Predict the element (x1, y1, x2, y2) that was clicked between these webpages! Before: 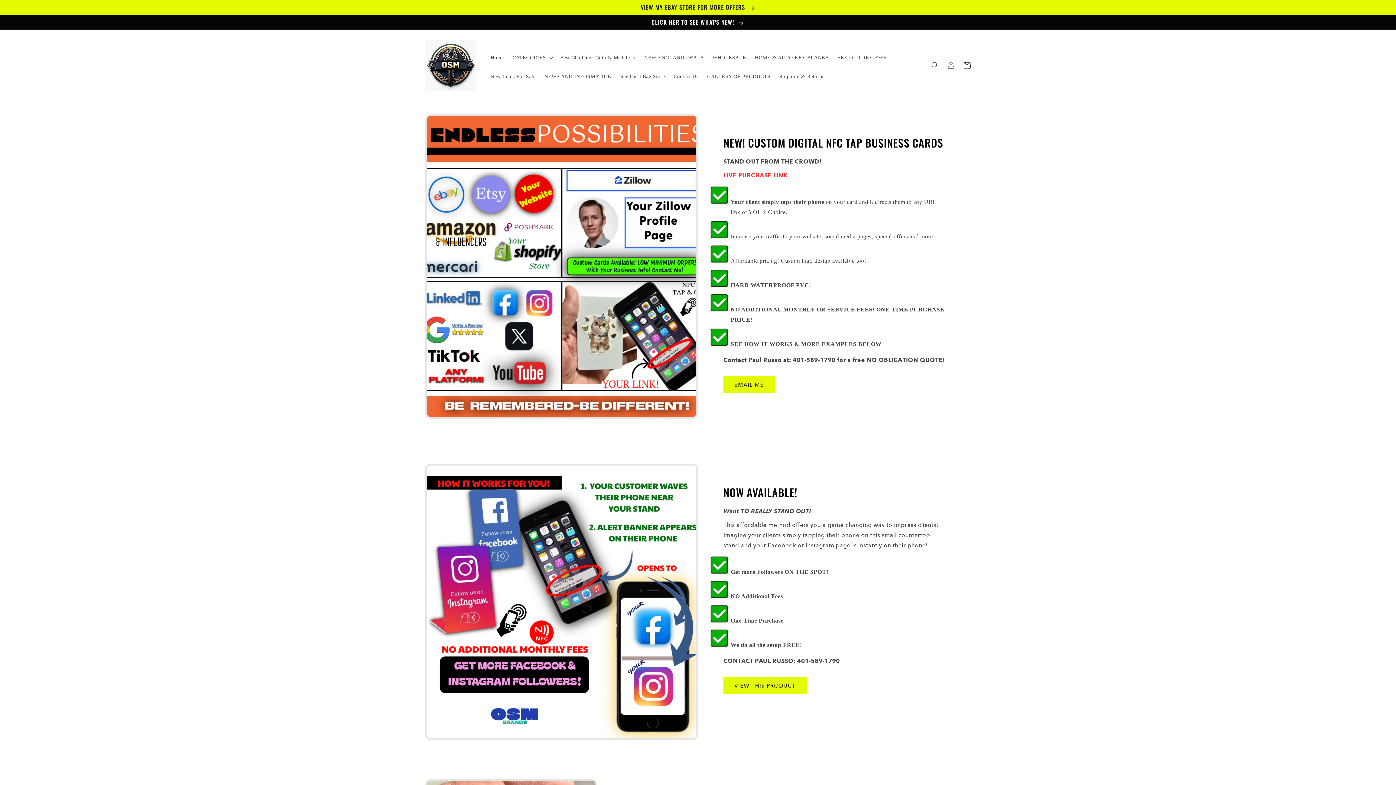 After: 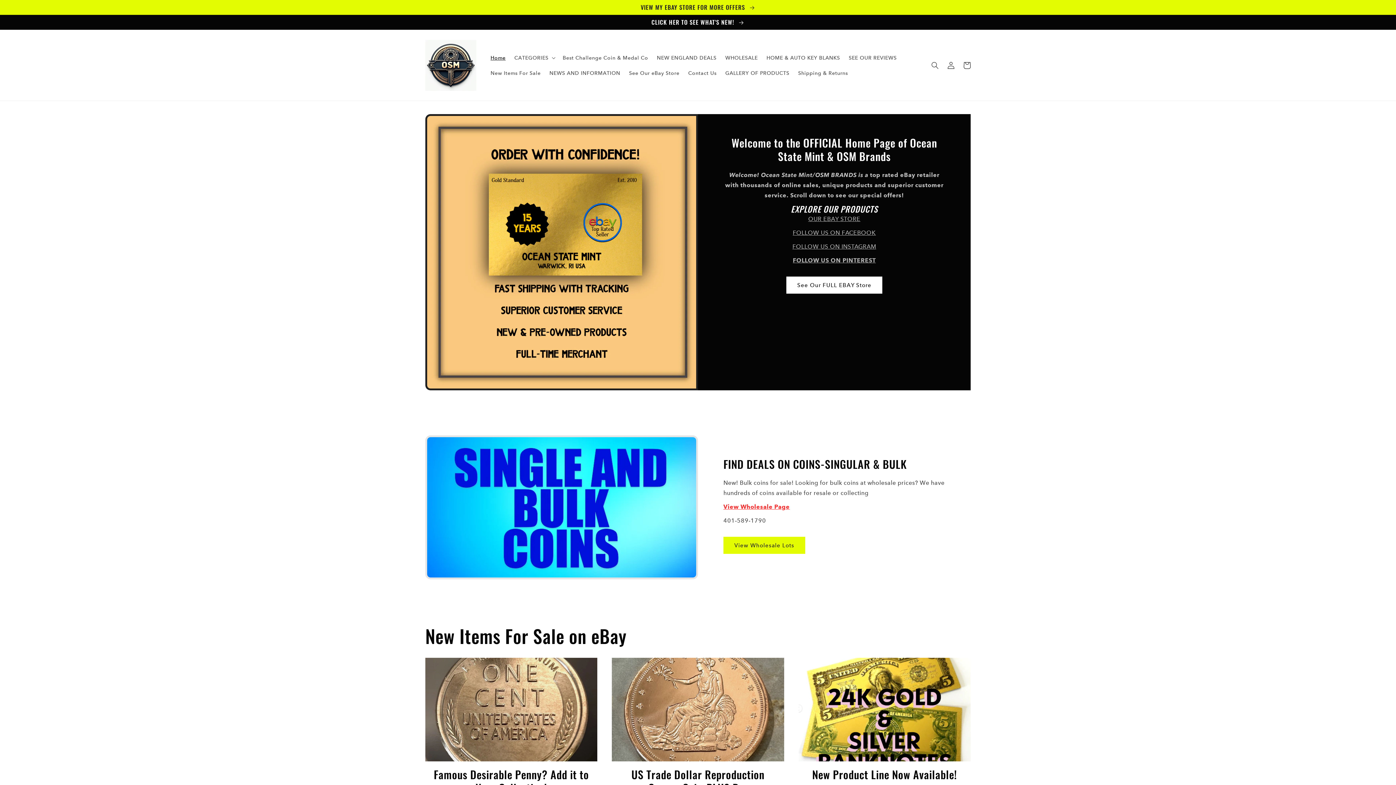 Action: bbox: (422, 37, 479, 93)